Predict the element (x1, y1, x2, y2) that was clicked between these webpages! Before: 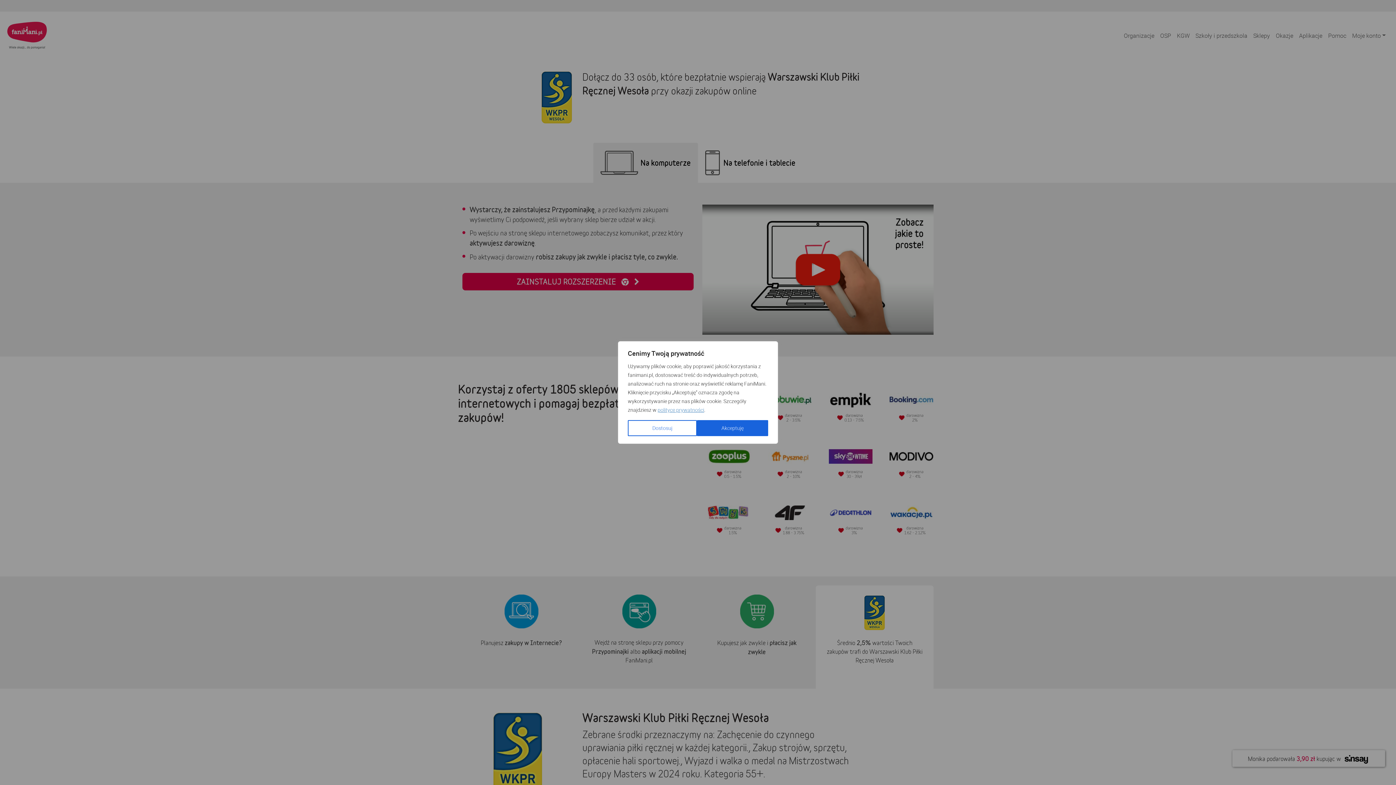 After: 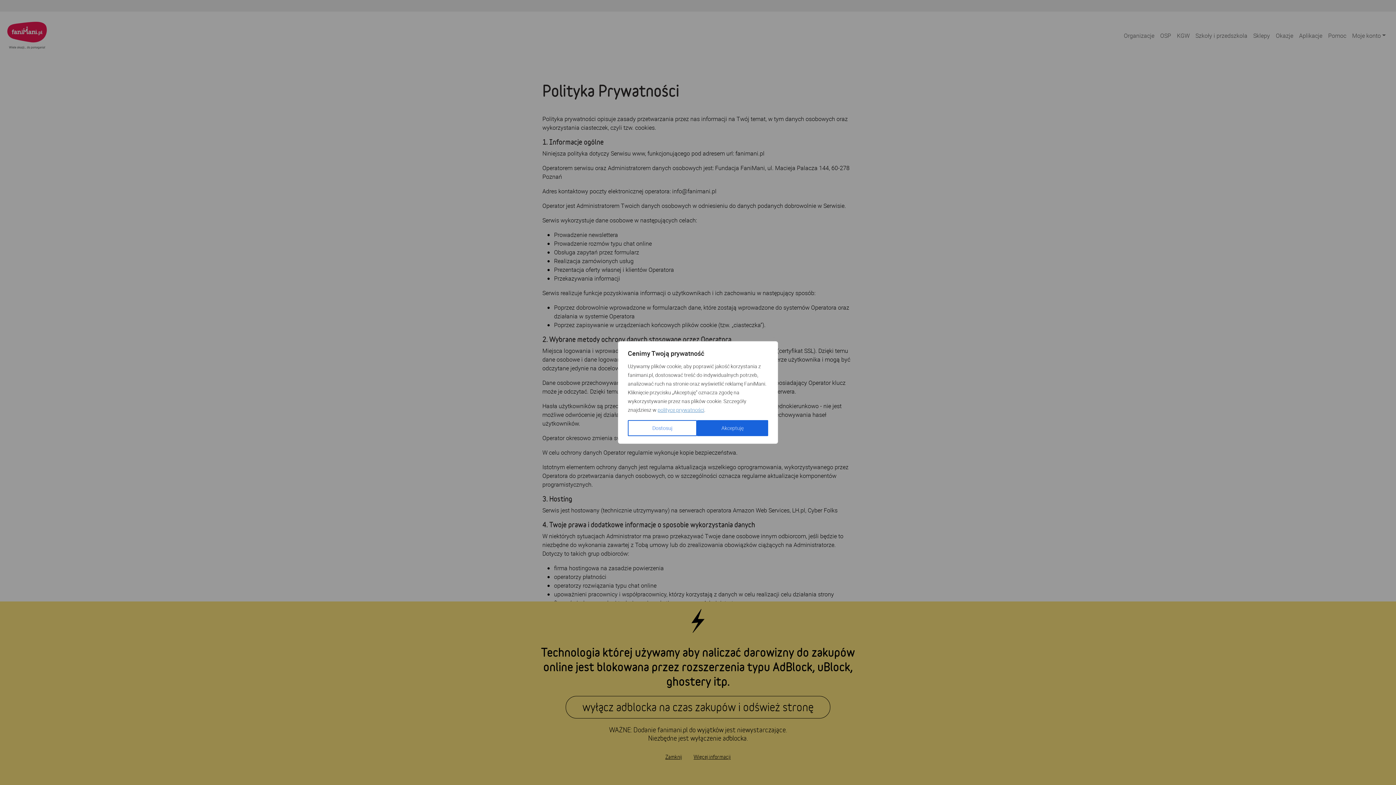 Action: bbox: (657, 406, 704, 413) label: polityce prywatności